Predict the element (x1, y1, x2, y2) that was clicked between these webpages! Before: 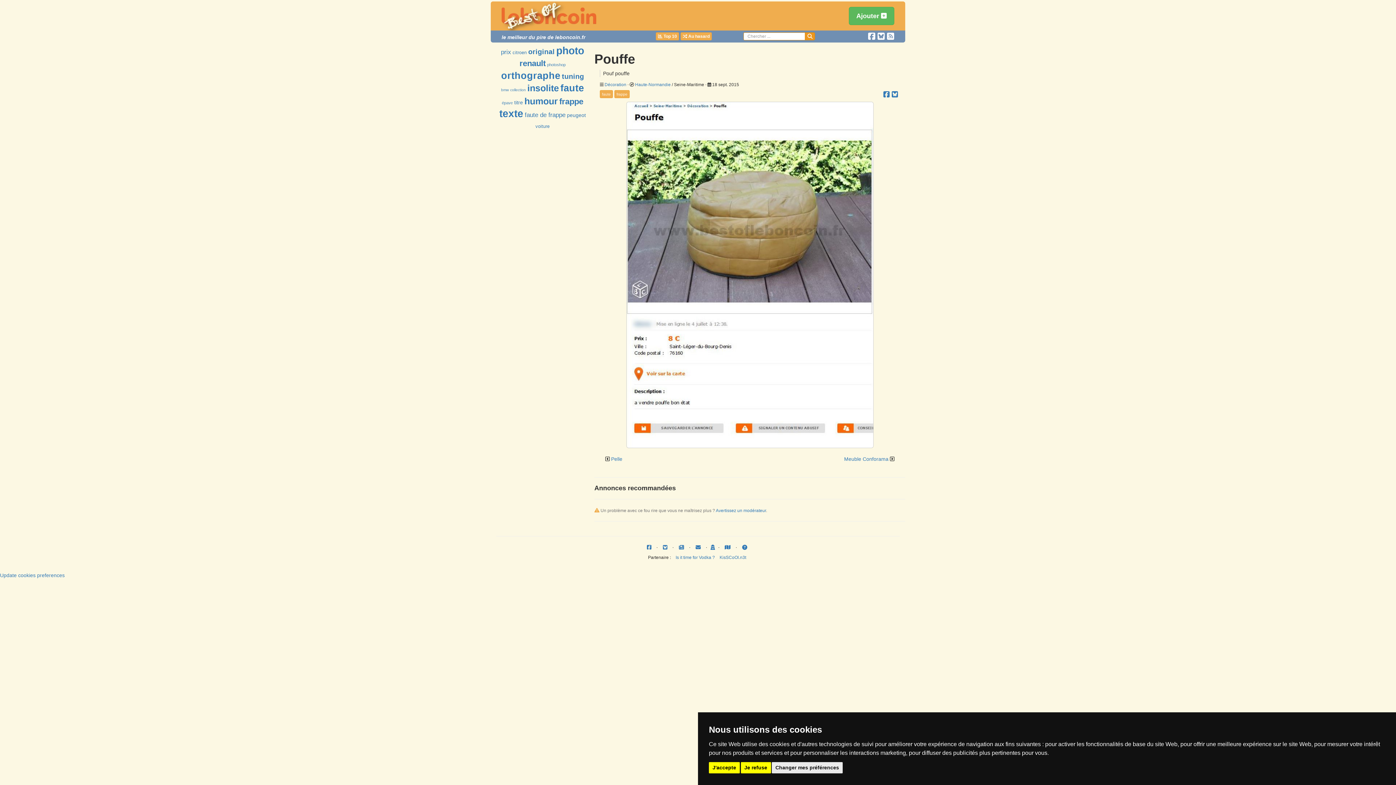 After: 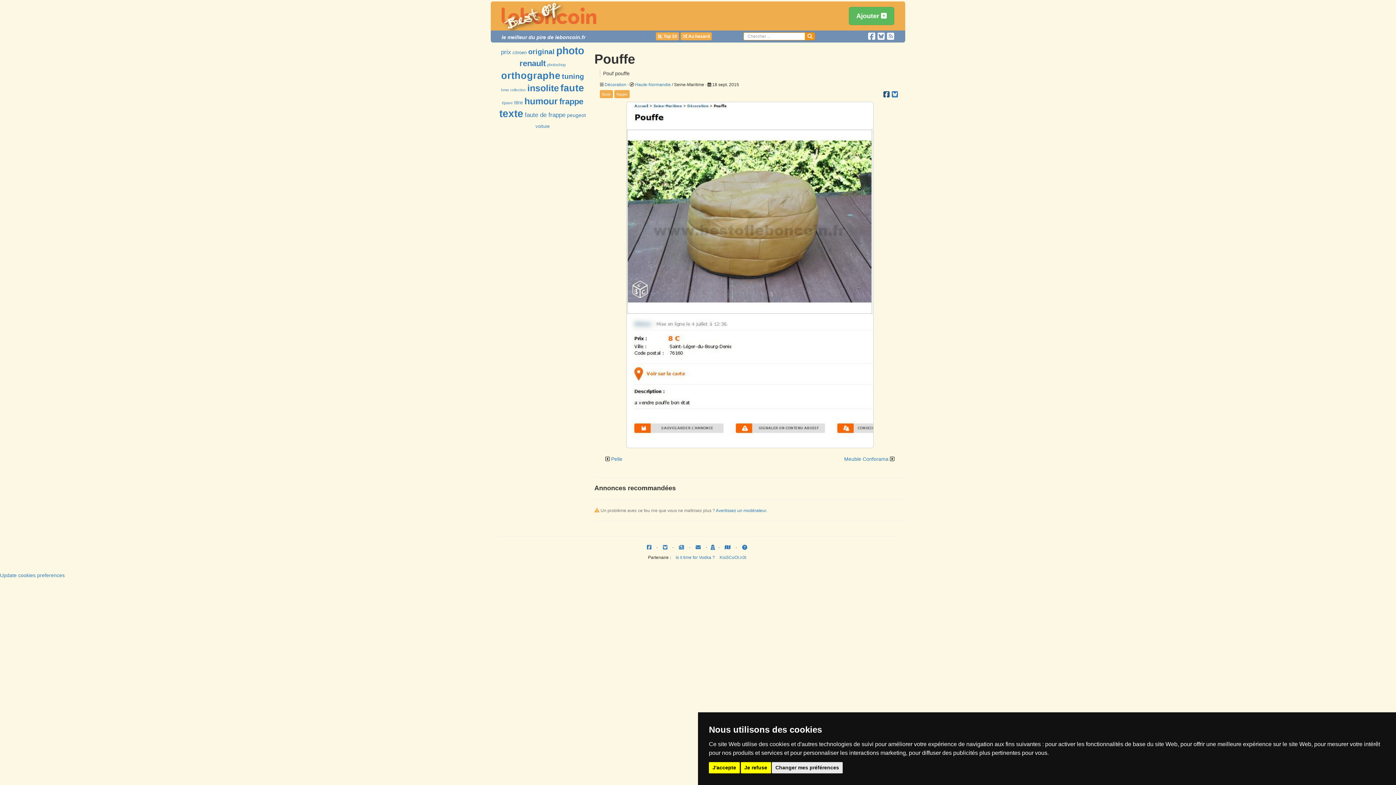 Action: bbox: (883, 90, 889, 98)